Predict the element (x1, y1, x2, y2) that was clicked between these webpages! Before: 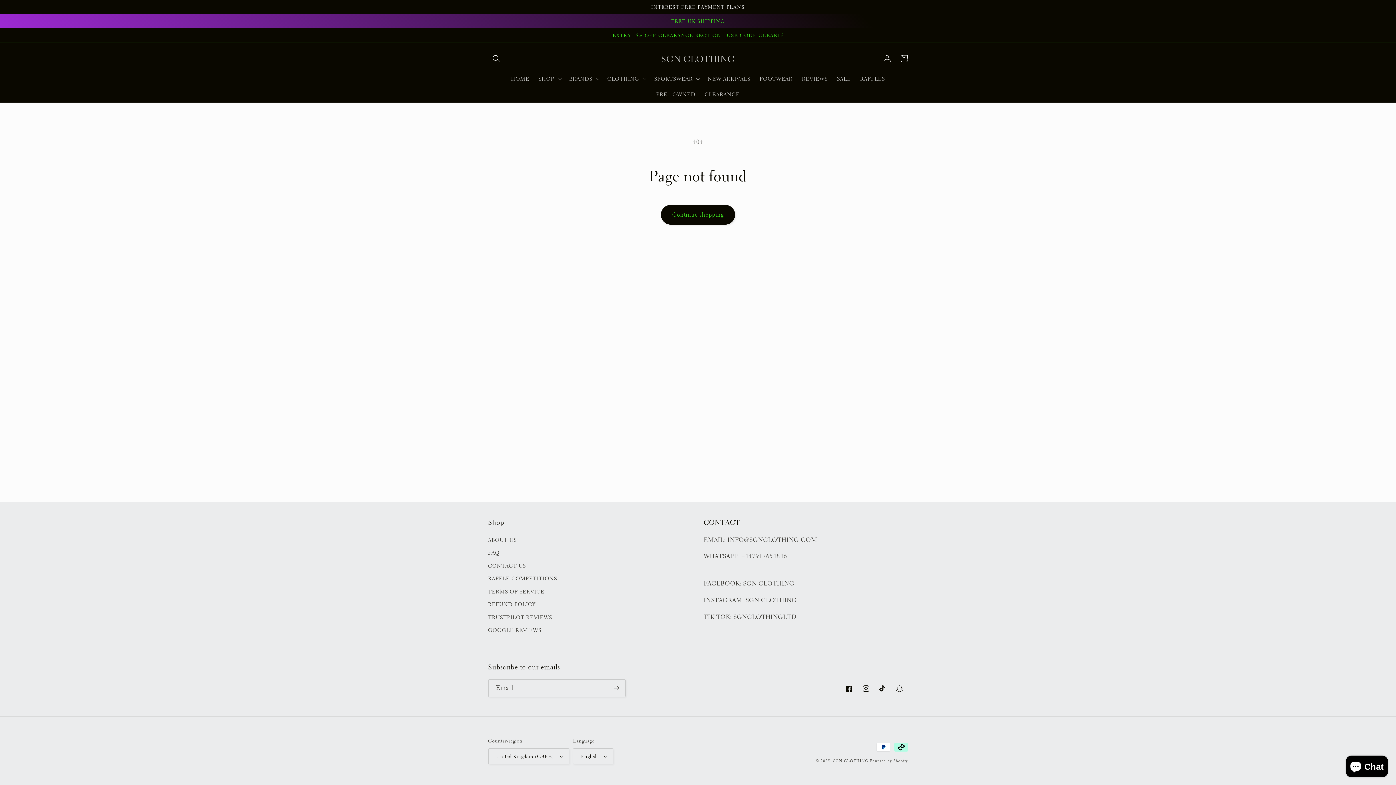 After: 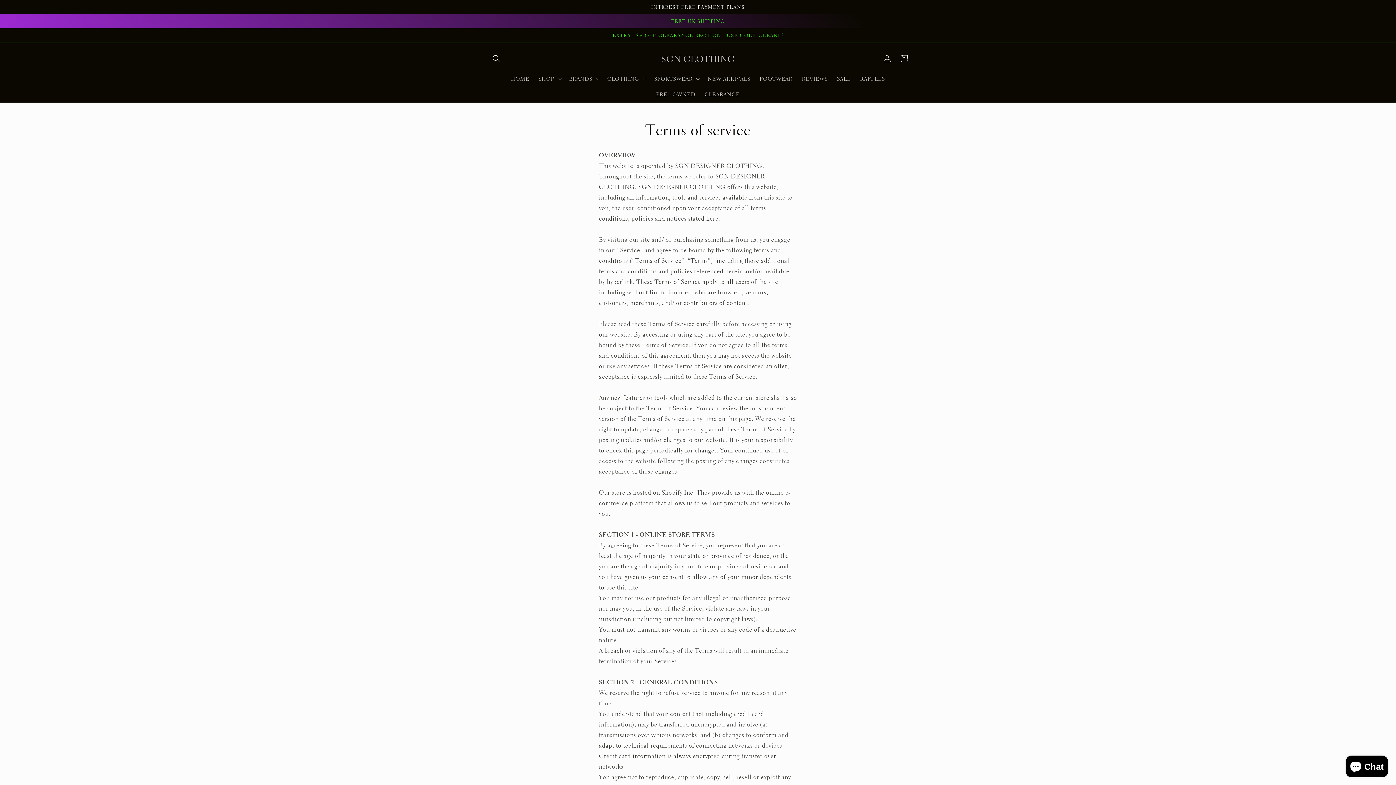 Action: label: TERMS OF SERVICE bbox: (488, 585, 544, 598)